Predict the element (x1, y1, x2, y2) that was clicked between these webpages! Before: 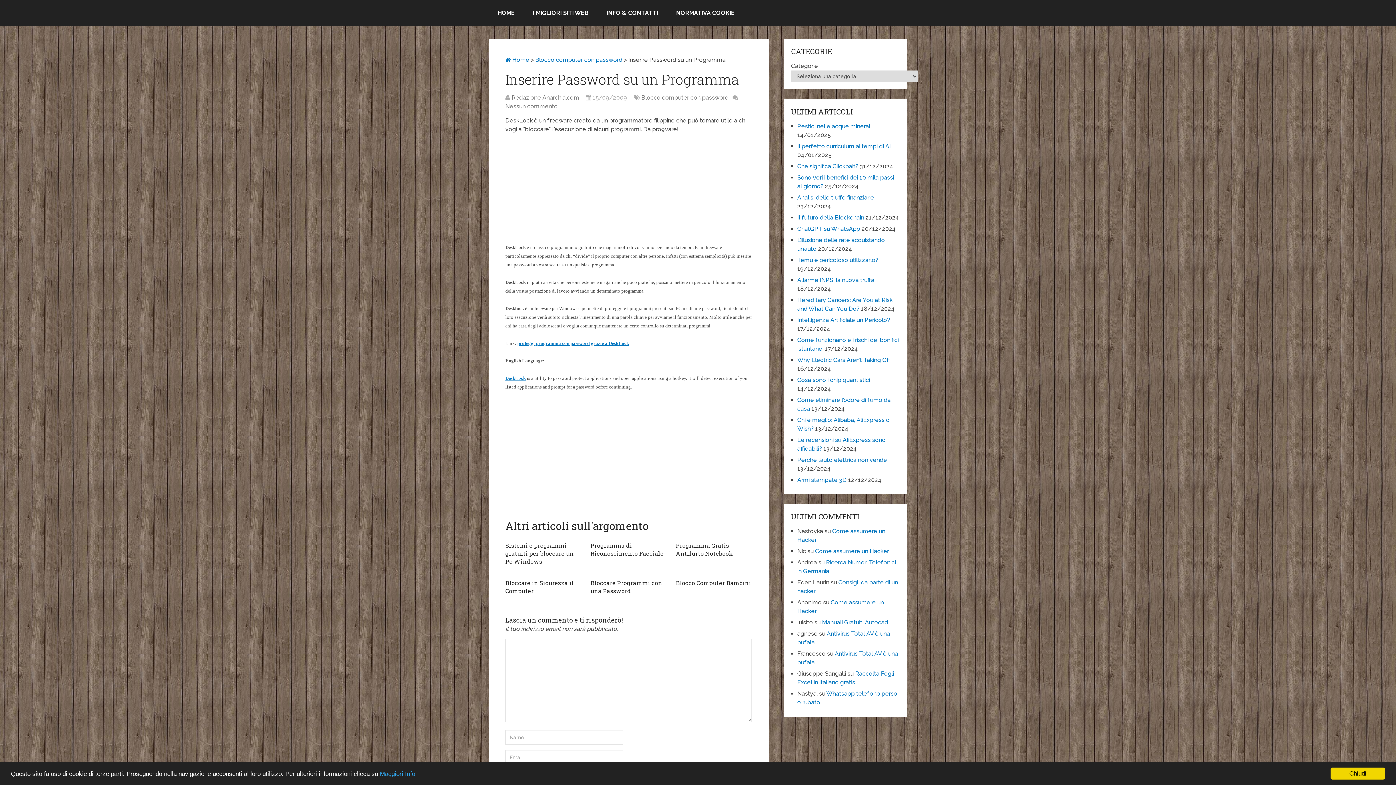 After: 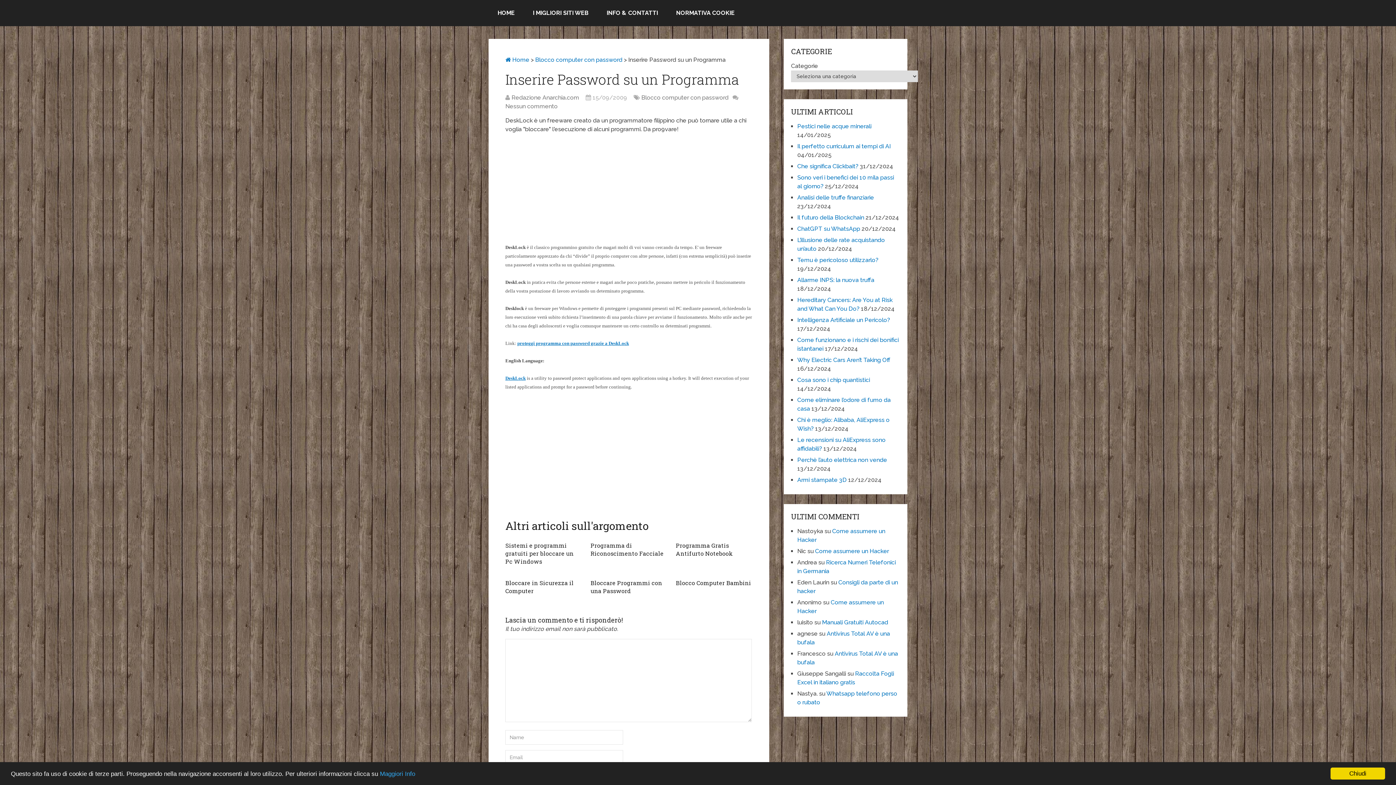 Action: bbox: (505, 375, 525, 381) label: DeskLock